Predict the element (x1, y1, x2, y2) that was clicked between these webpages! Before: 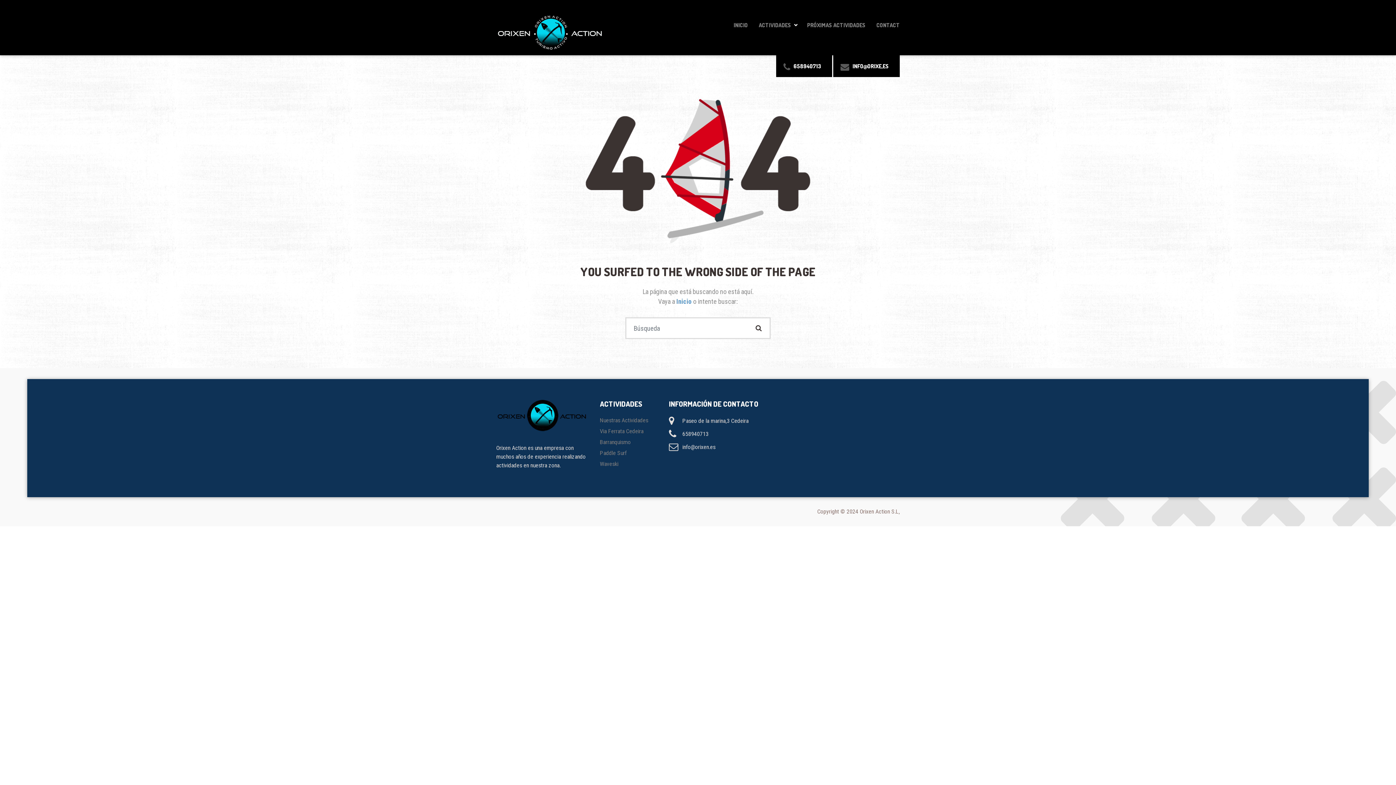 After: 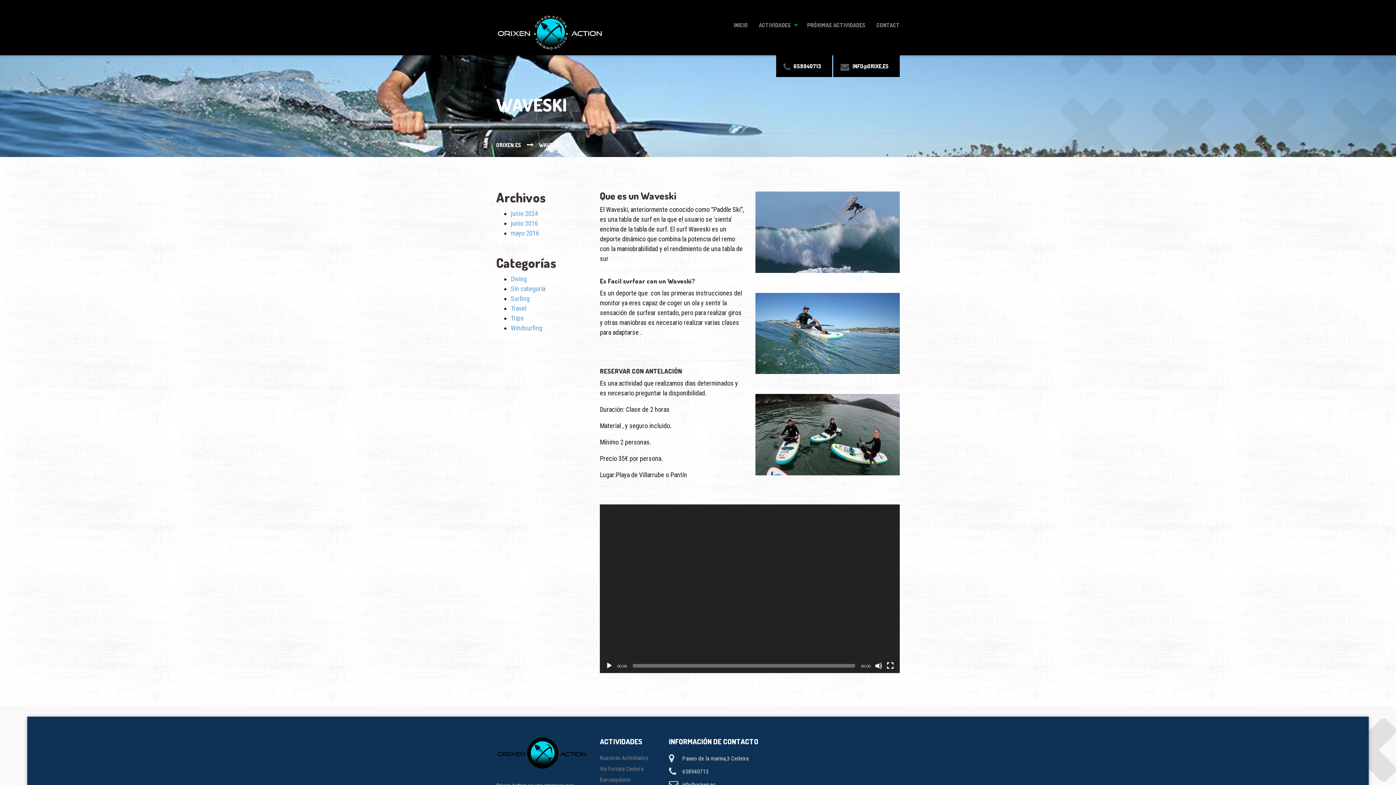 Action: bbox: (600, 460, 658, 470) label: Waveski